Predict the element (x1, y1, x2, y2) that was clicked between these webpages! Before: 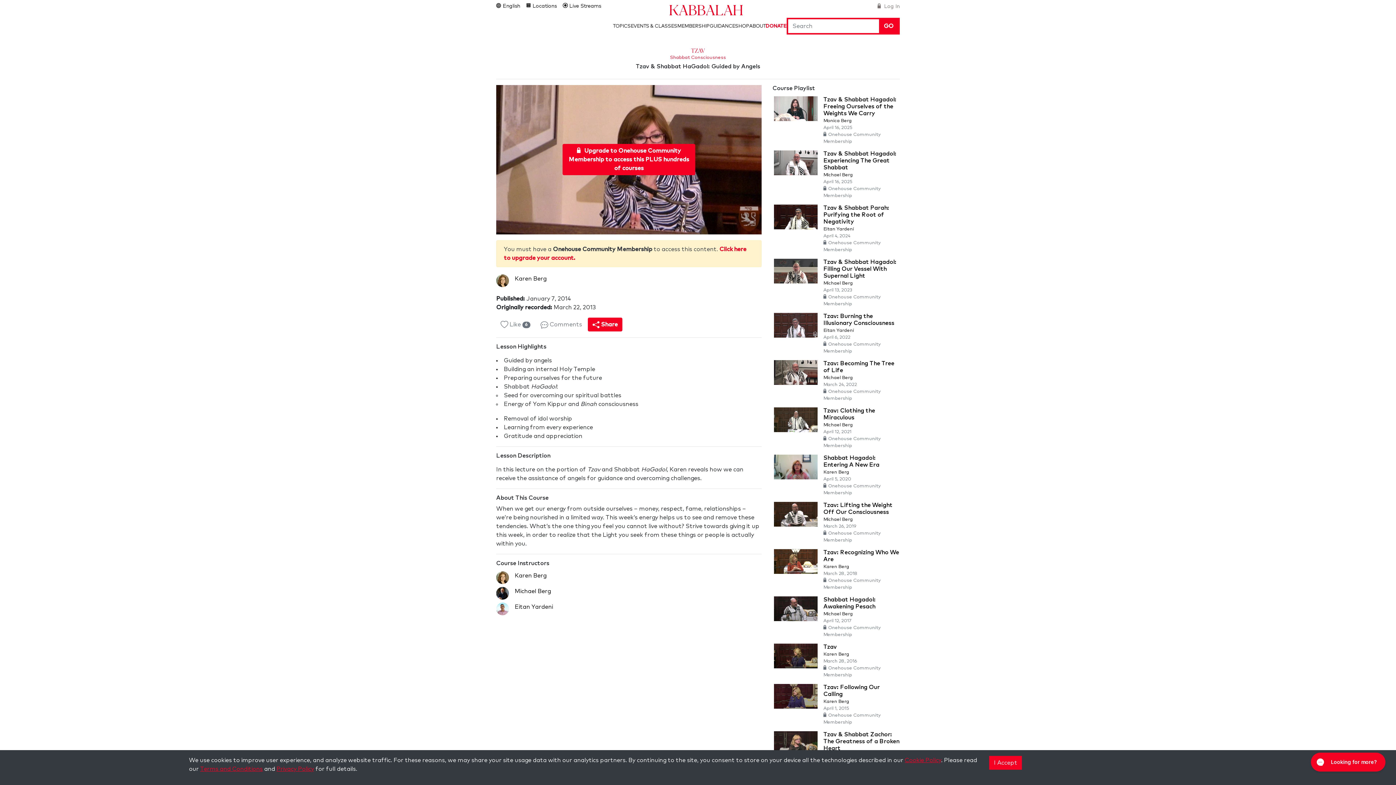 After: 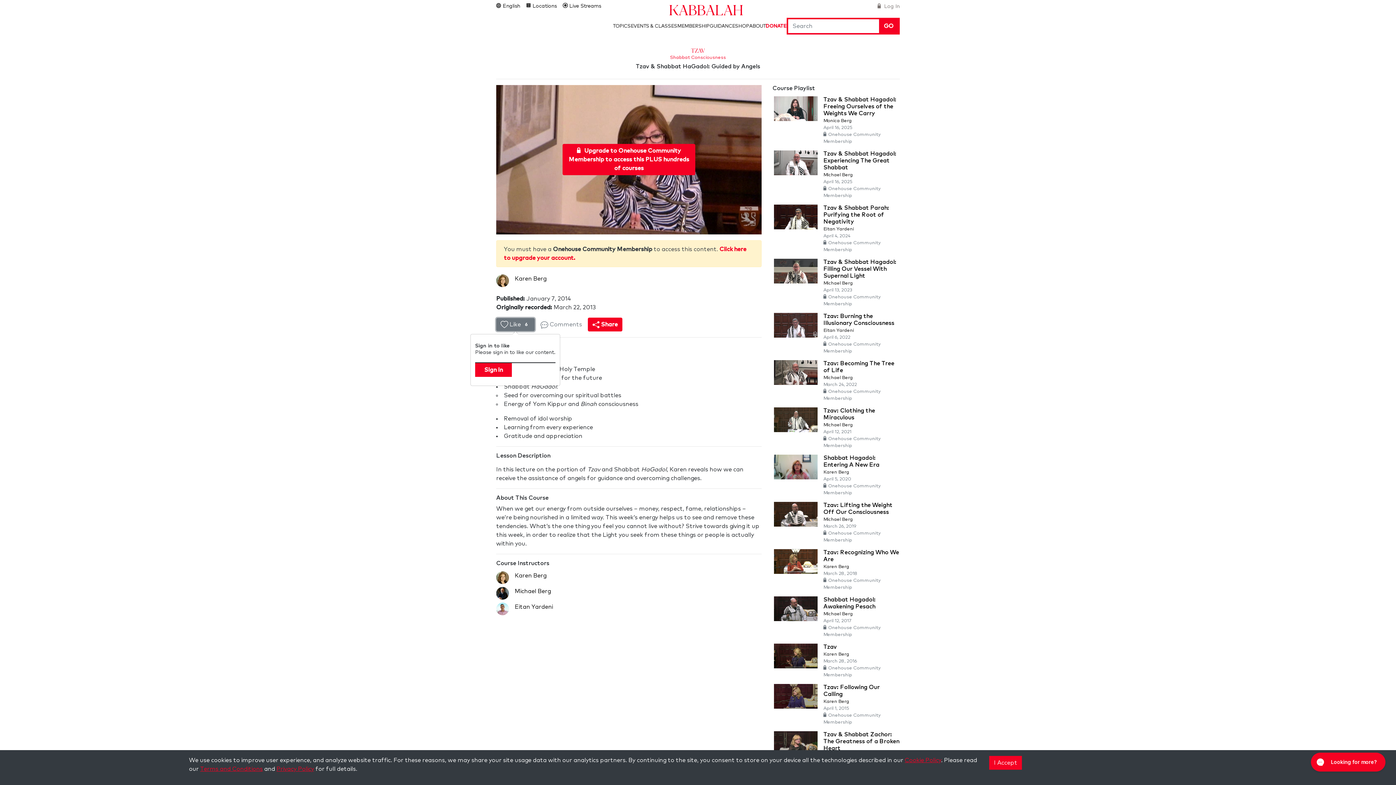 Action: bbox: (496, 318, 534, 331) label:  Like 6